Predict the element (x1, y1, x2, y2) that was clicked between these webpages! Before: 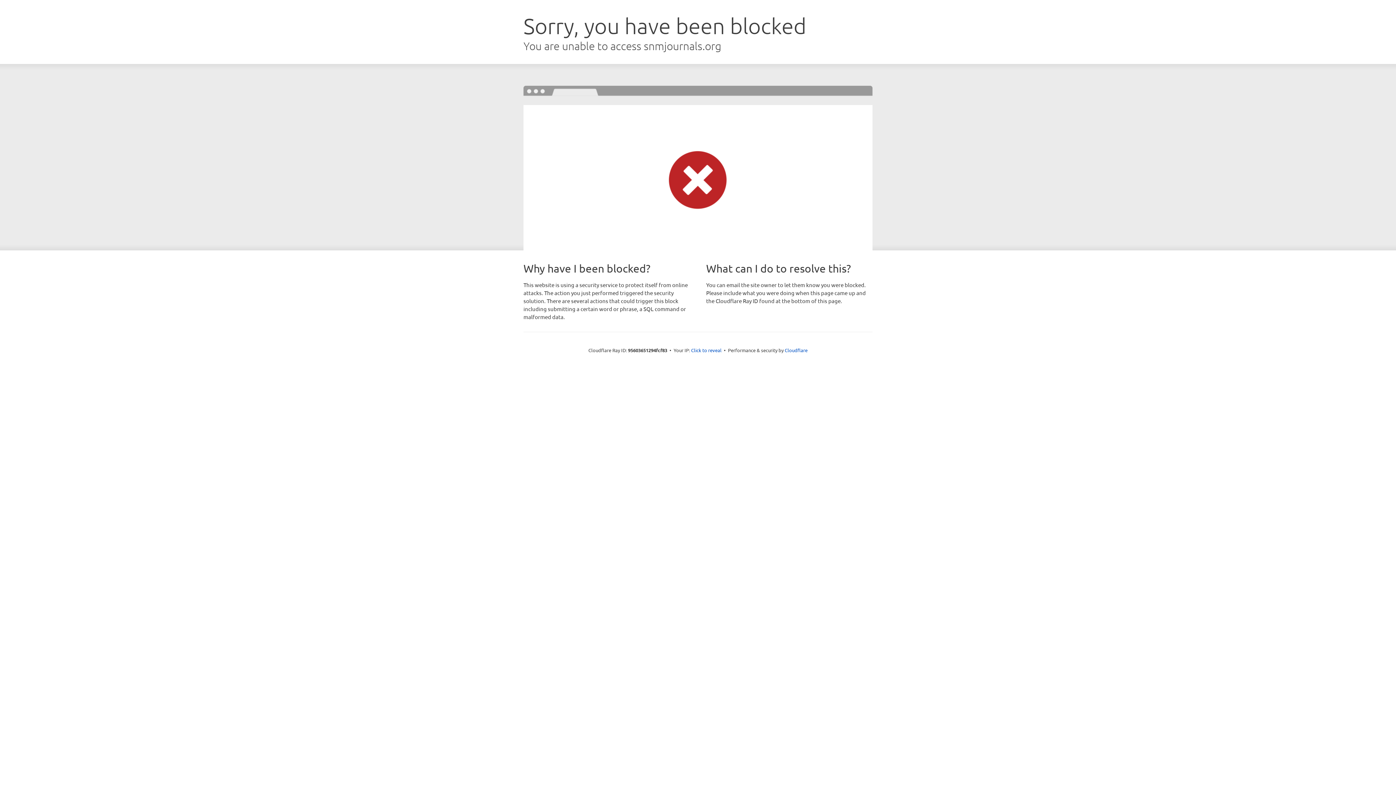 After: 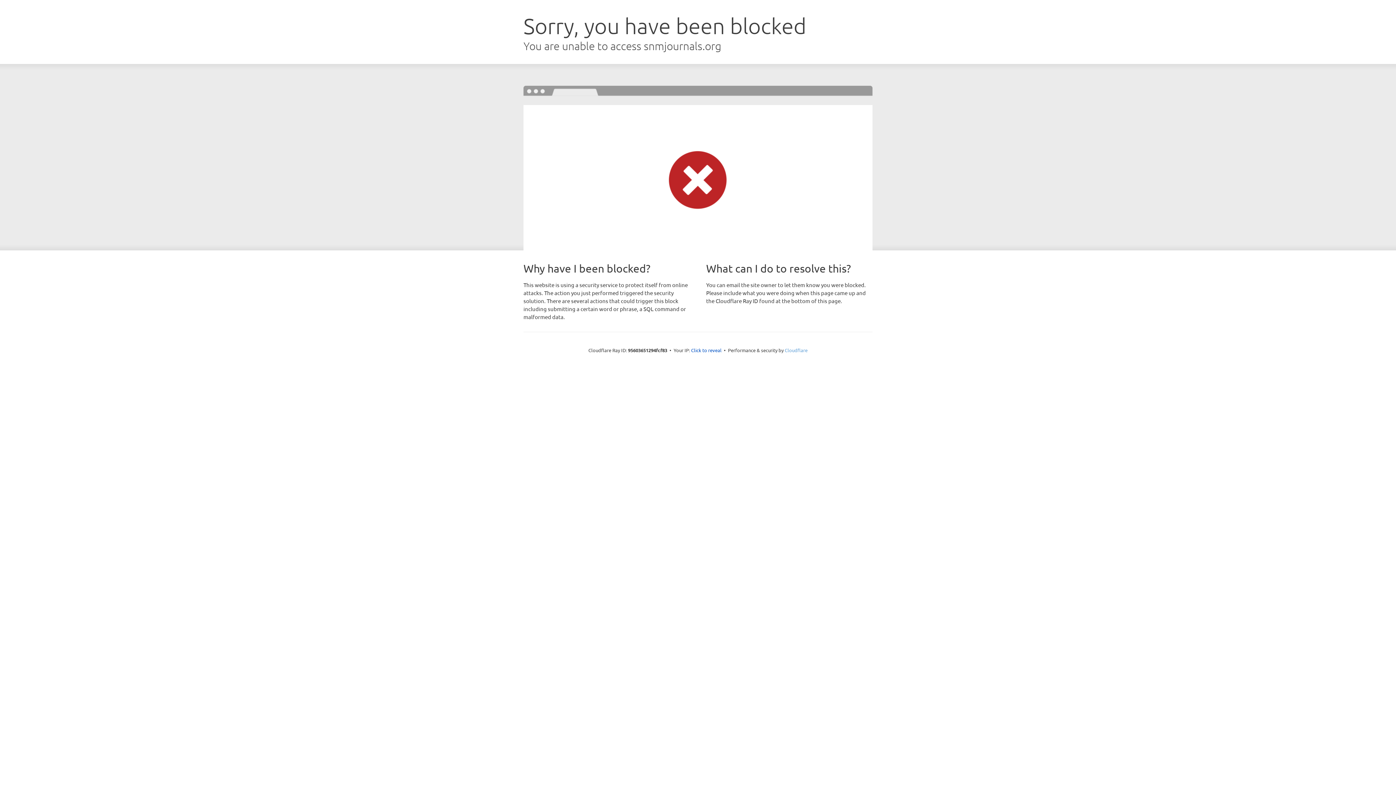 Action: label: Cloudflare bbox: (784, 347, 807, 353)